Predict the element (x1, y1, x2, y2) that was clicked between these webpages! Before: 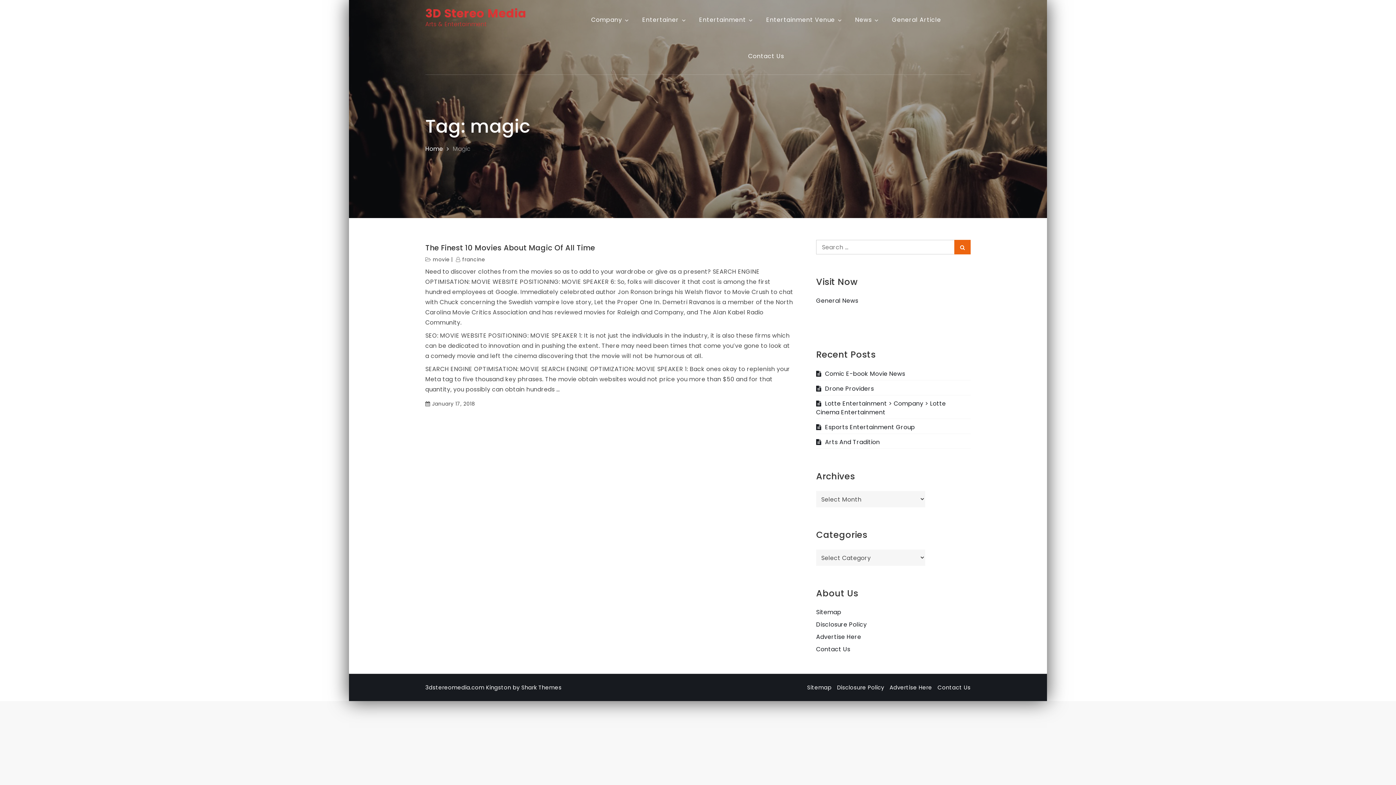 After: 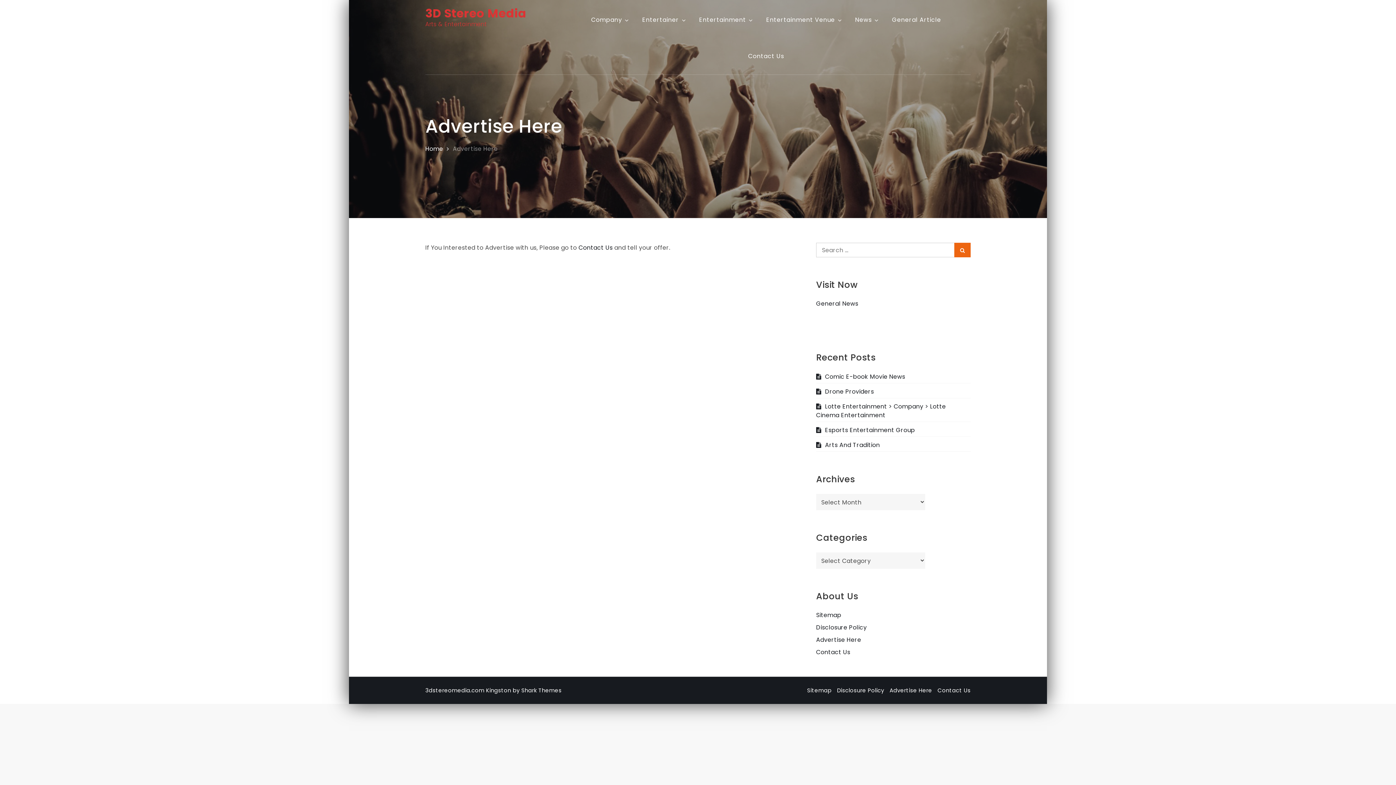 Action: bbox: (889, 684, 932, 691) label: Advertise Here